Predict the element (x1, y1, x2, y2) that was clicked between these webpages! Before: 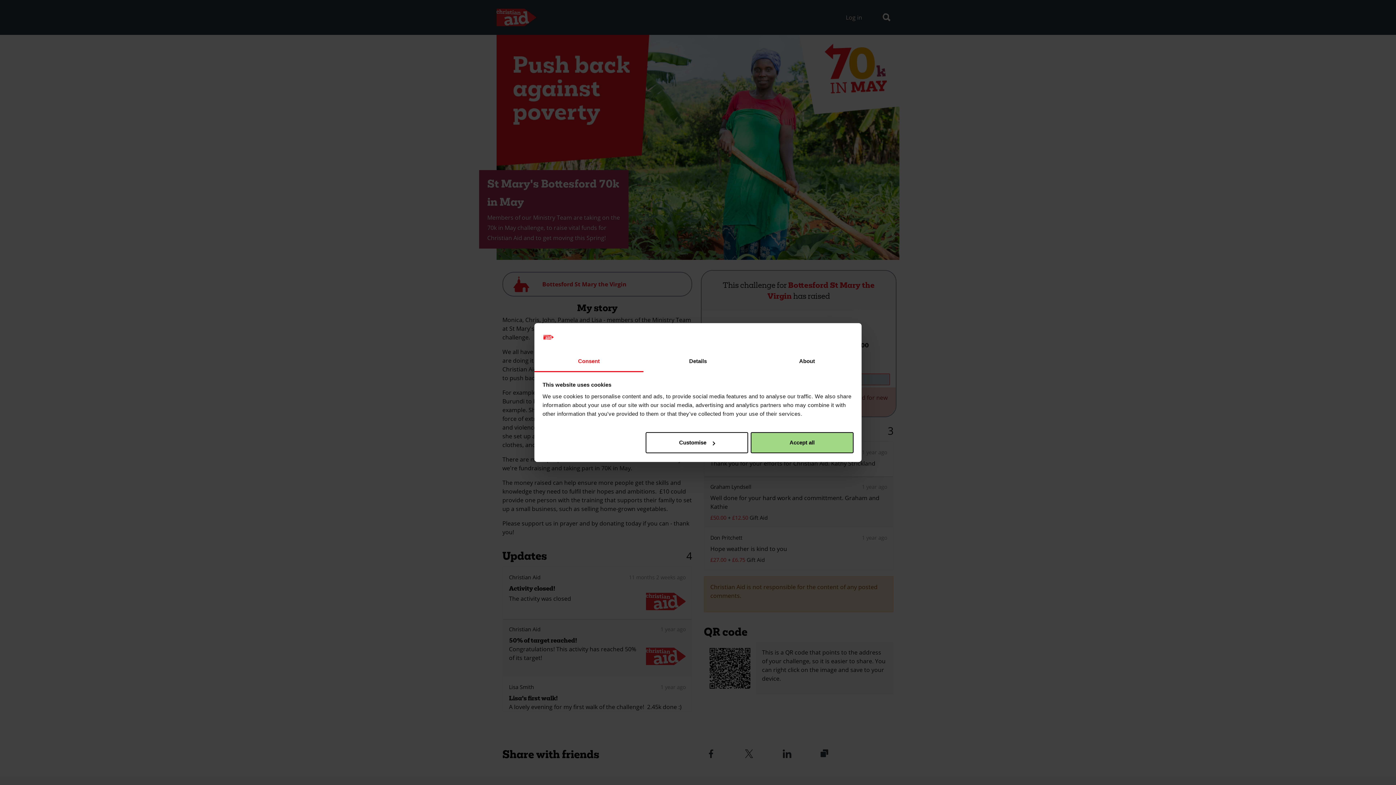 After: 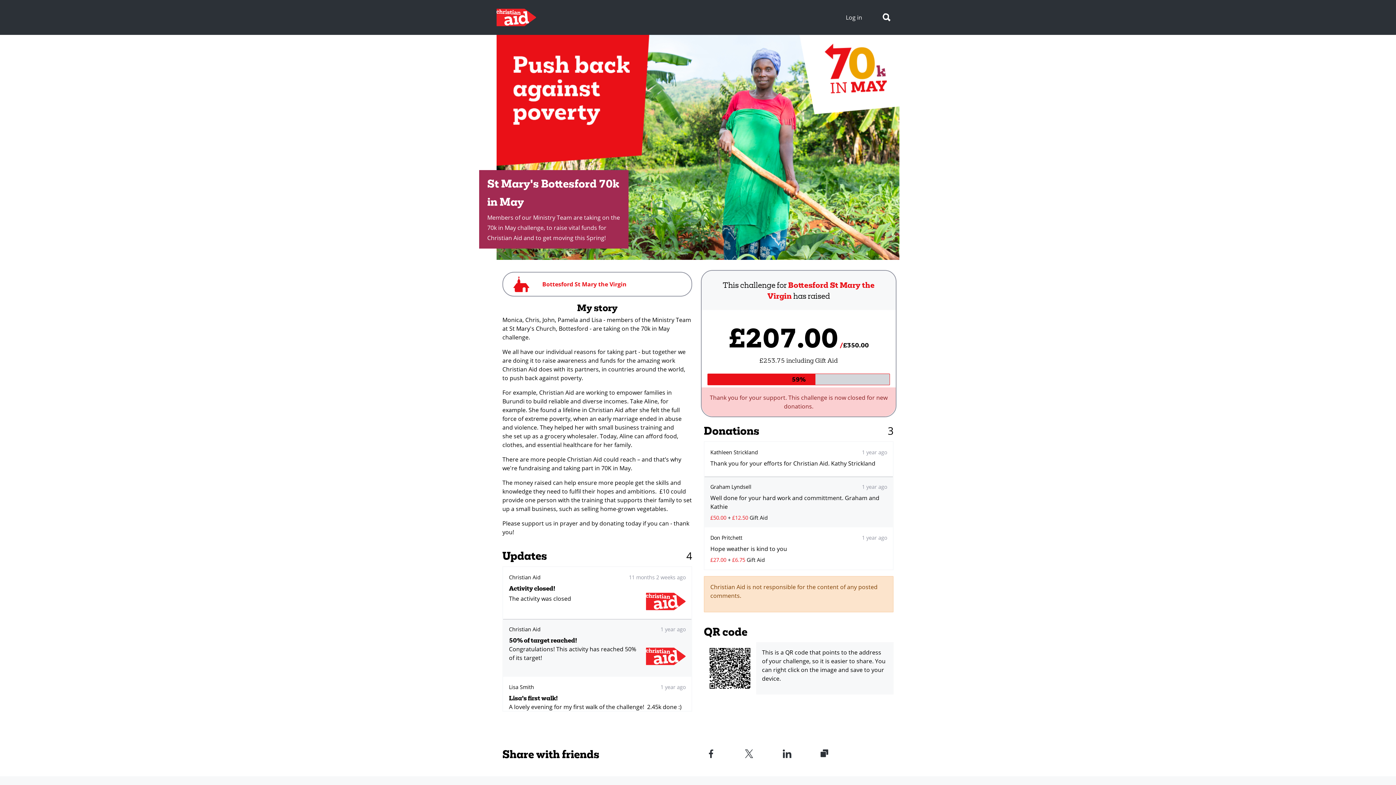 Action: bbox: (751, 432, 853, 453) label: Accept all